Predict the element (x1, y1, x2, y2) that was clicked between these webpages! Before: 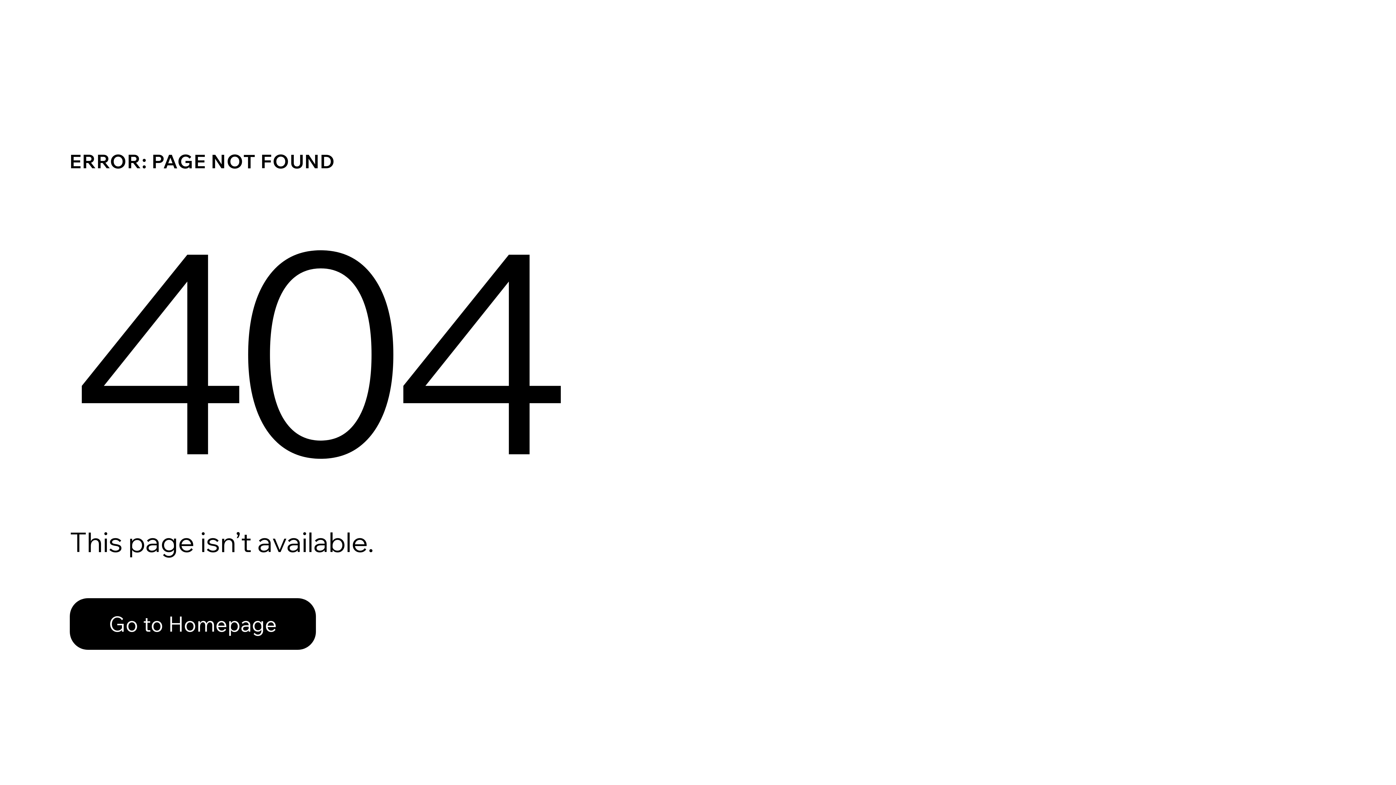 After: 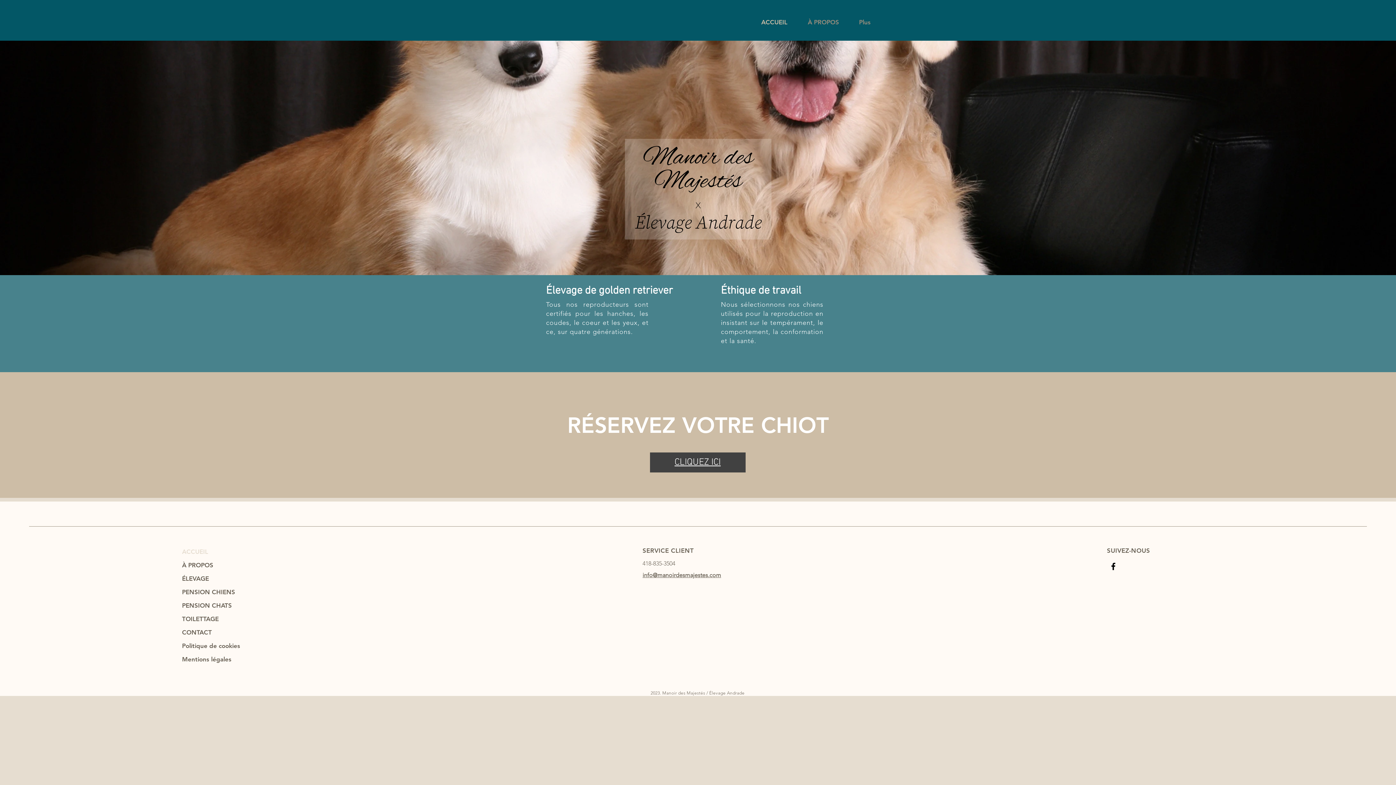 Action: bbox: (69, 598, 316, 650) label: Go to Homepage